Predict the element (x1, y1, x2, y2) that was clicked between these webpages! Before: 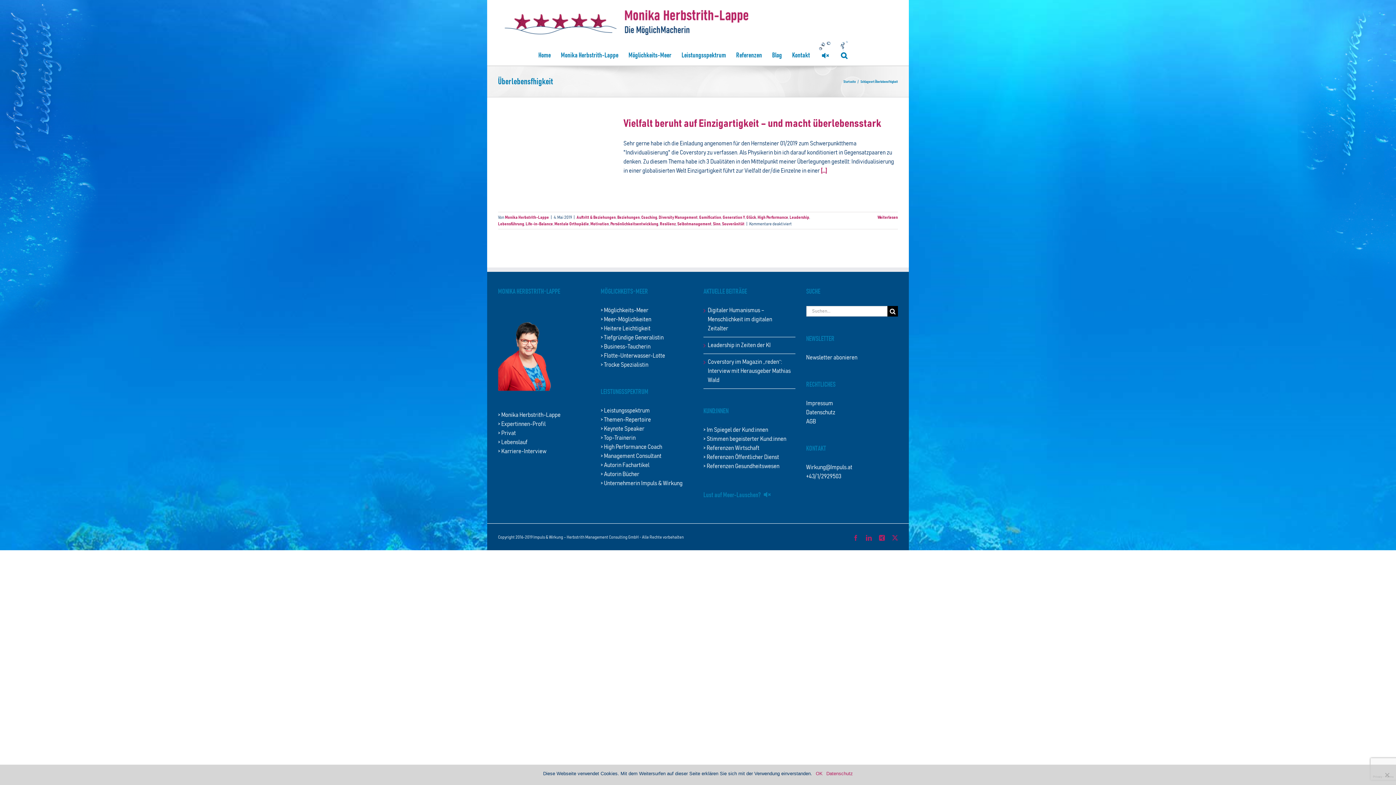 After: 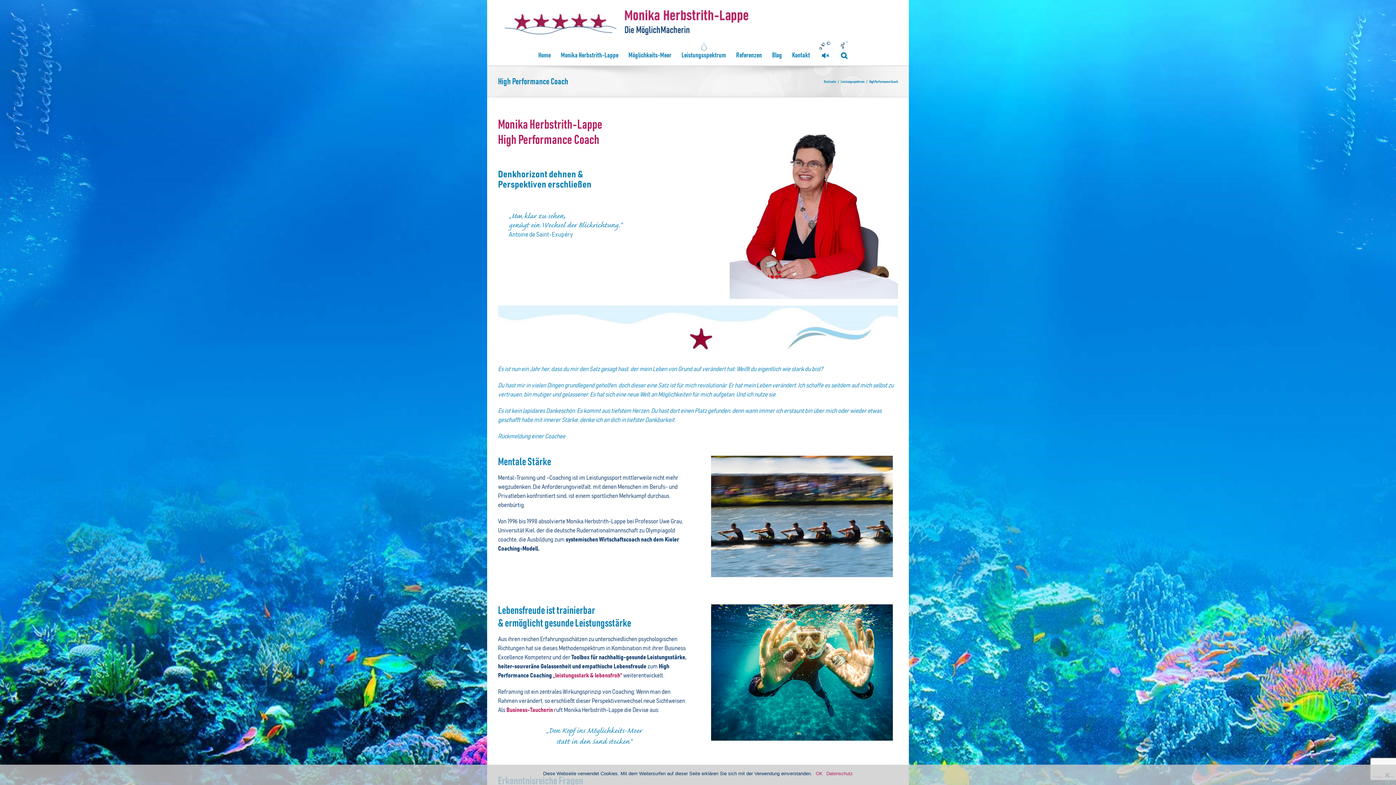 Action: bbox: (600, 444, 662, 450) label: > High Performance Coach